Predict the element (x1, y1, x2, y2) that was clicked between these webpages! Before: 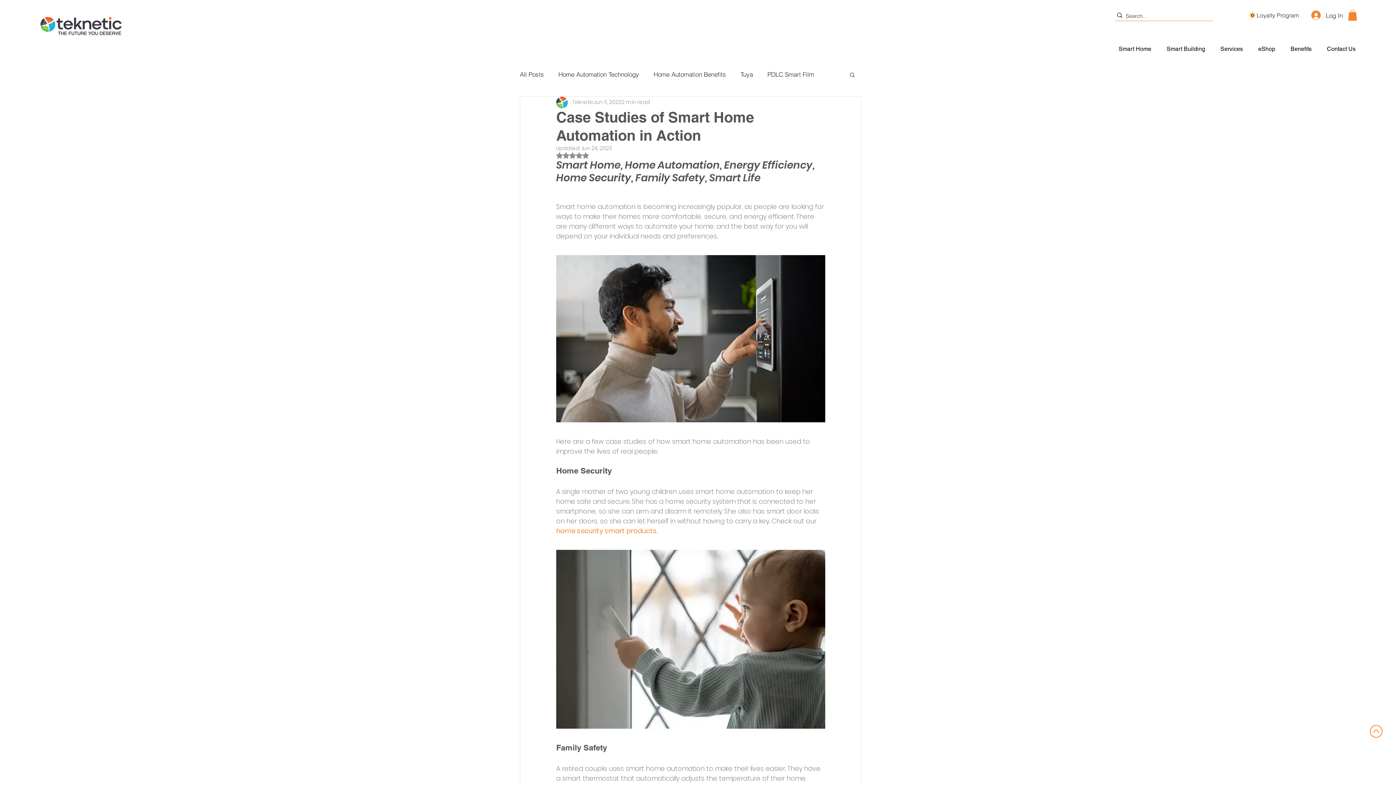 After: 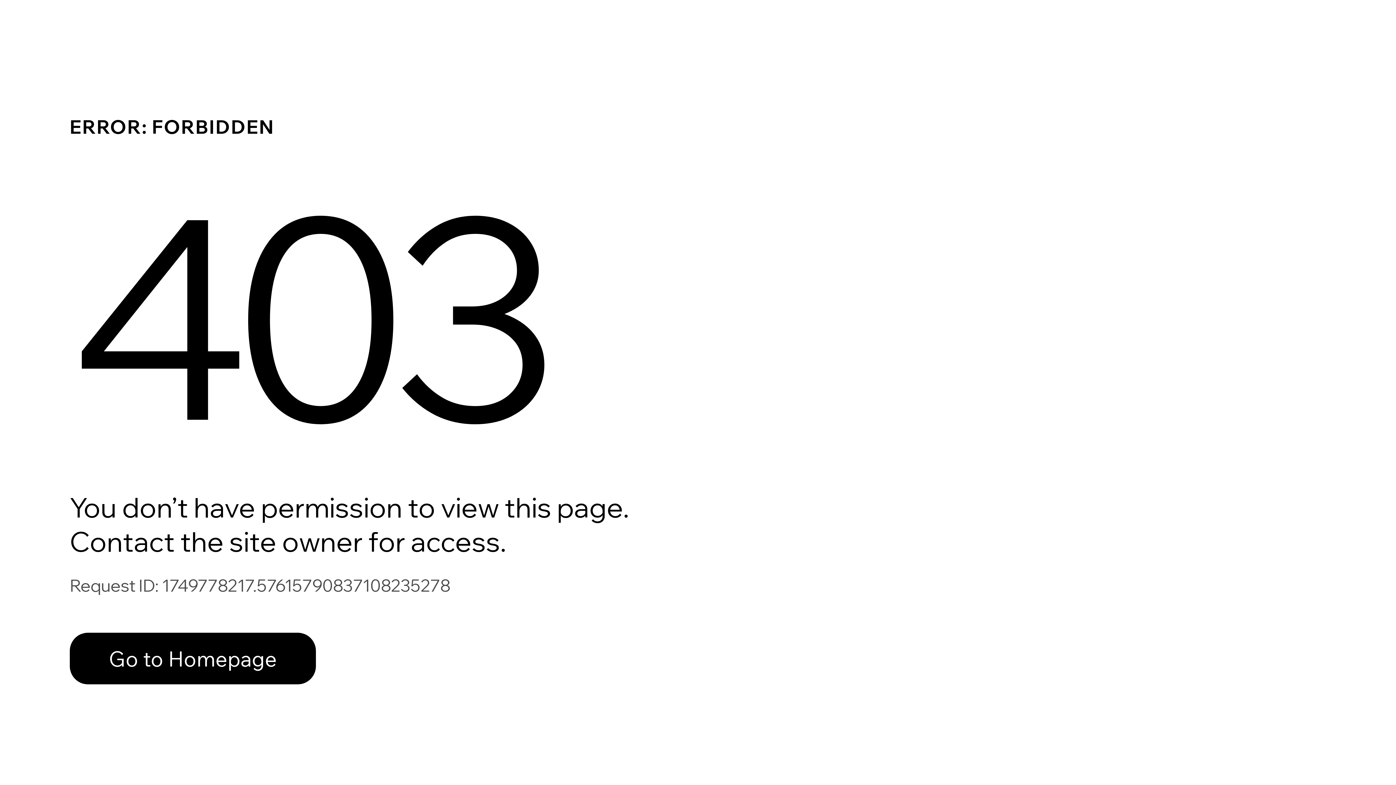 Action: bbox: (572, 98, 593, 106) label: Teknetic